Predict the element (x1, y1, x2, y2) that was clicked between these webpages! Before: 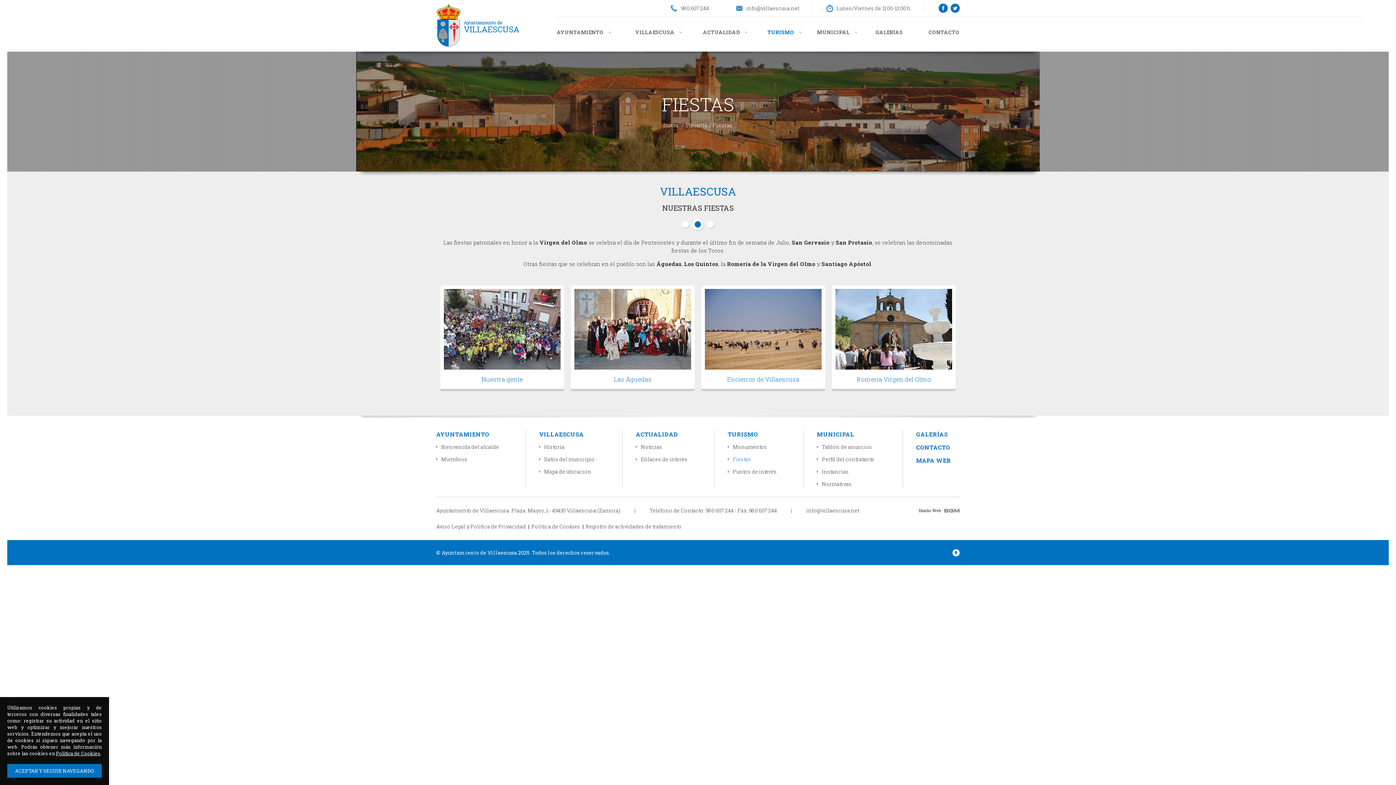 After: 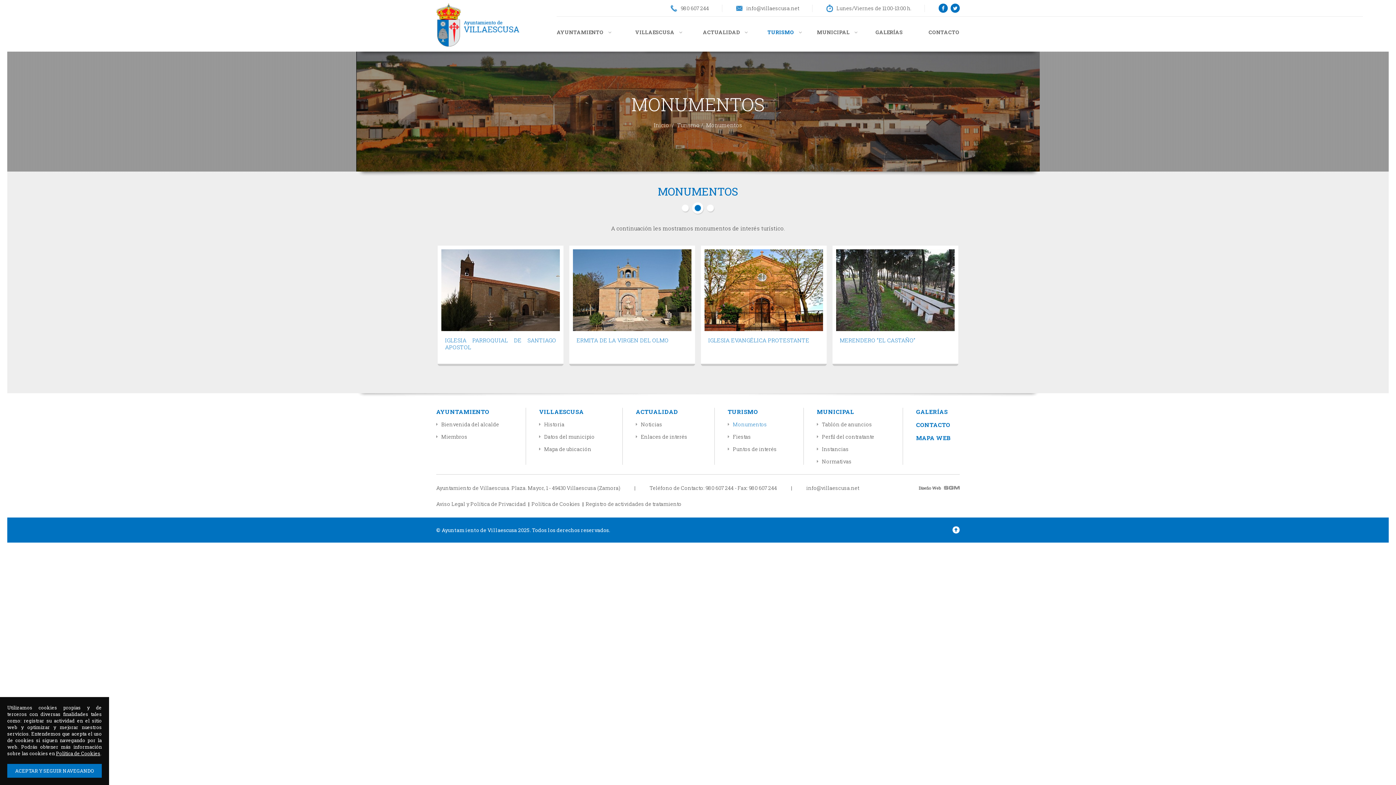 Action: label: Monumentos bbox: (728, 443, 790, 450)